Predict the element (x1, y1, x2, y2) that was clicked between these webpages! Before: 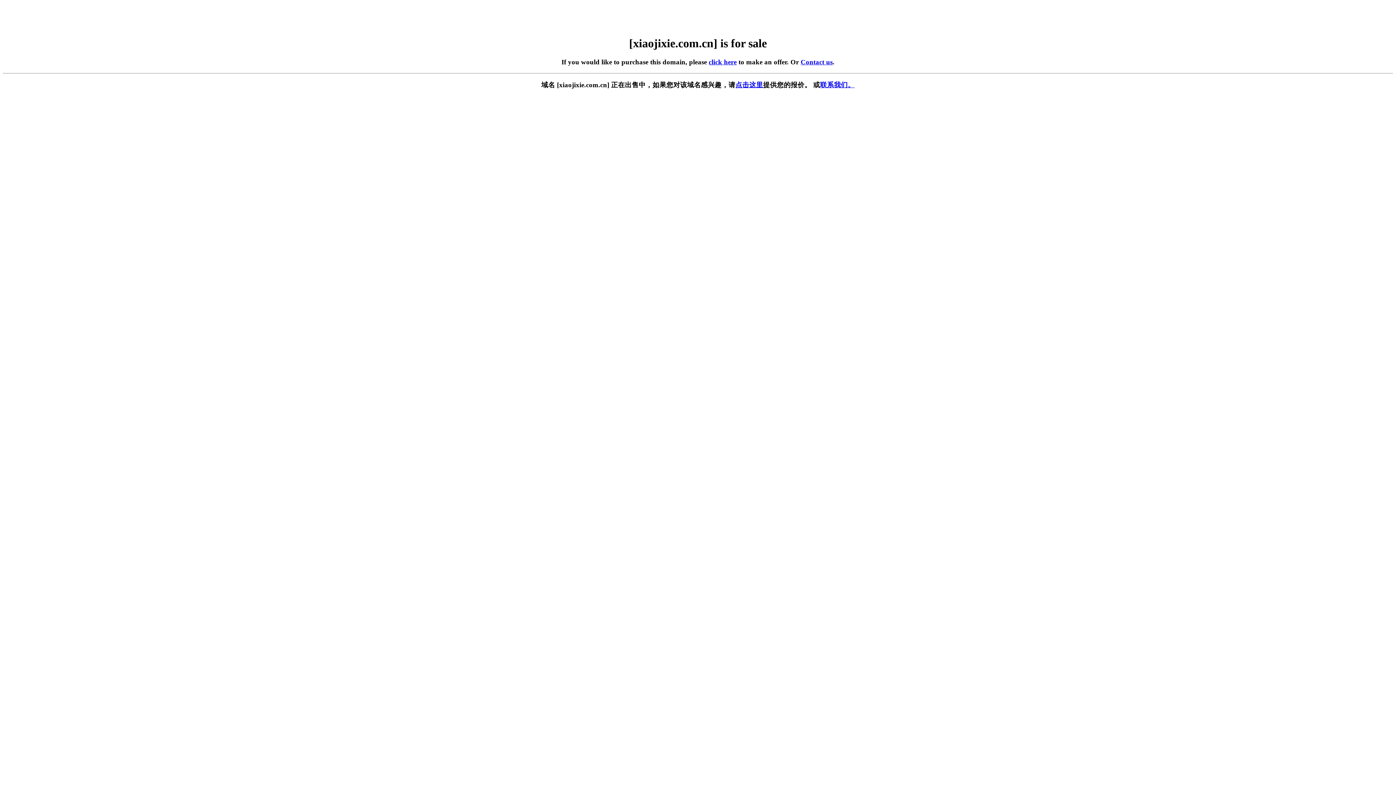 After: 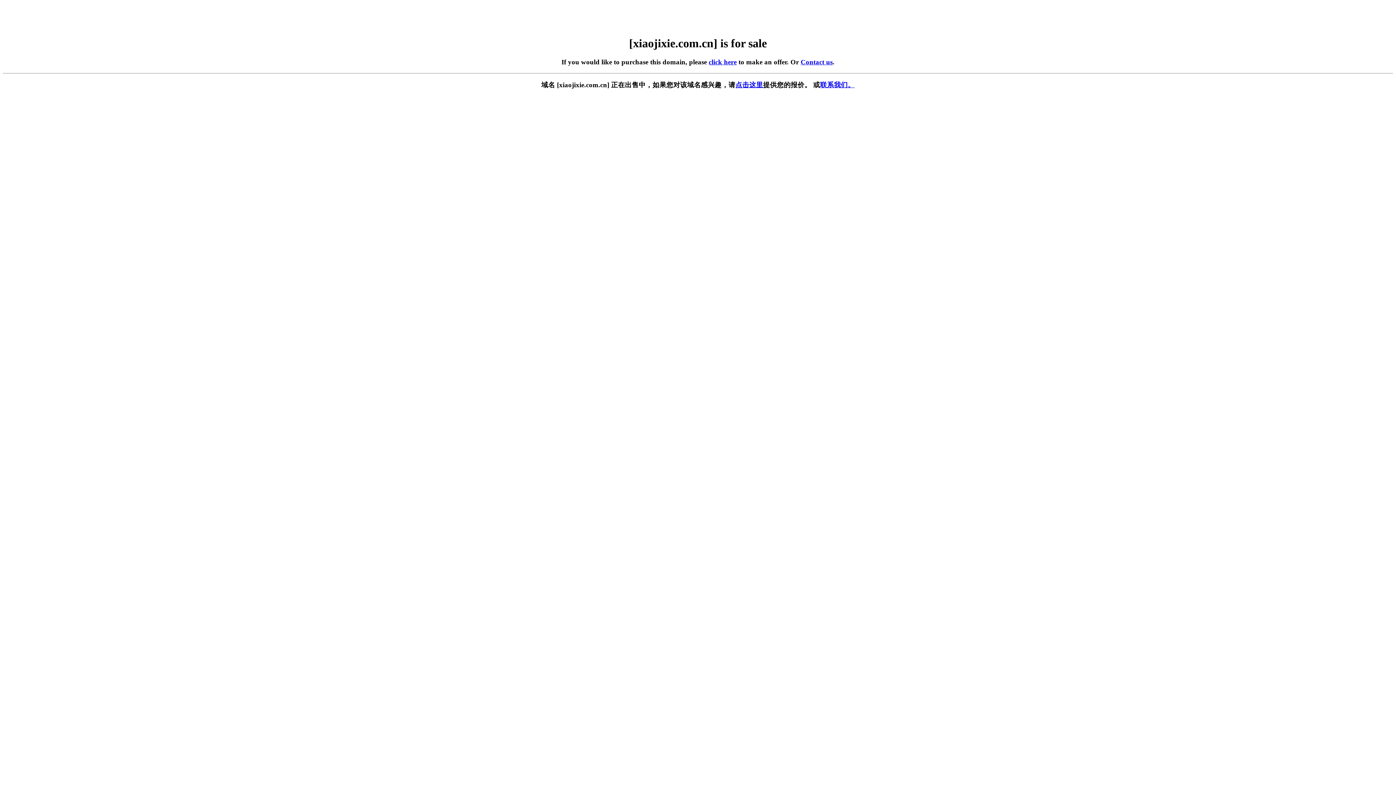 Action: bbox: (800, 58, 832, 65) label: Contact us